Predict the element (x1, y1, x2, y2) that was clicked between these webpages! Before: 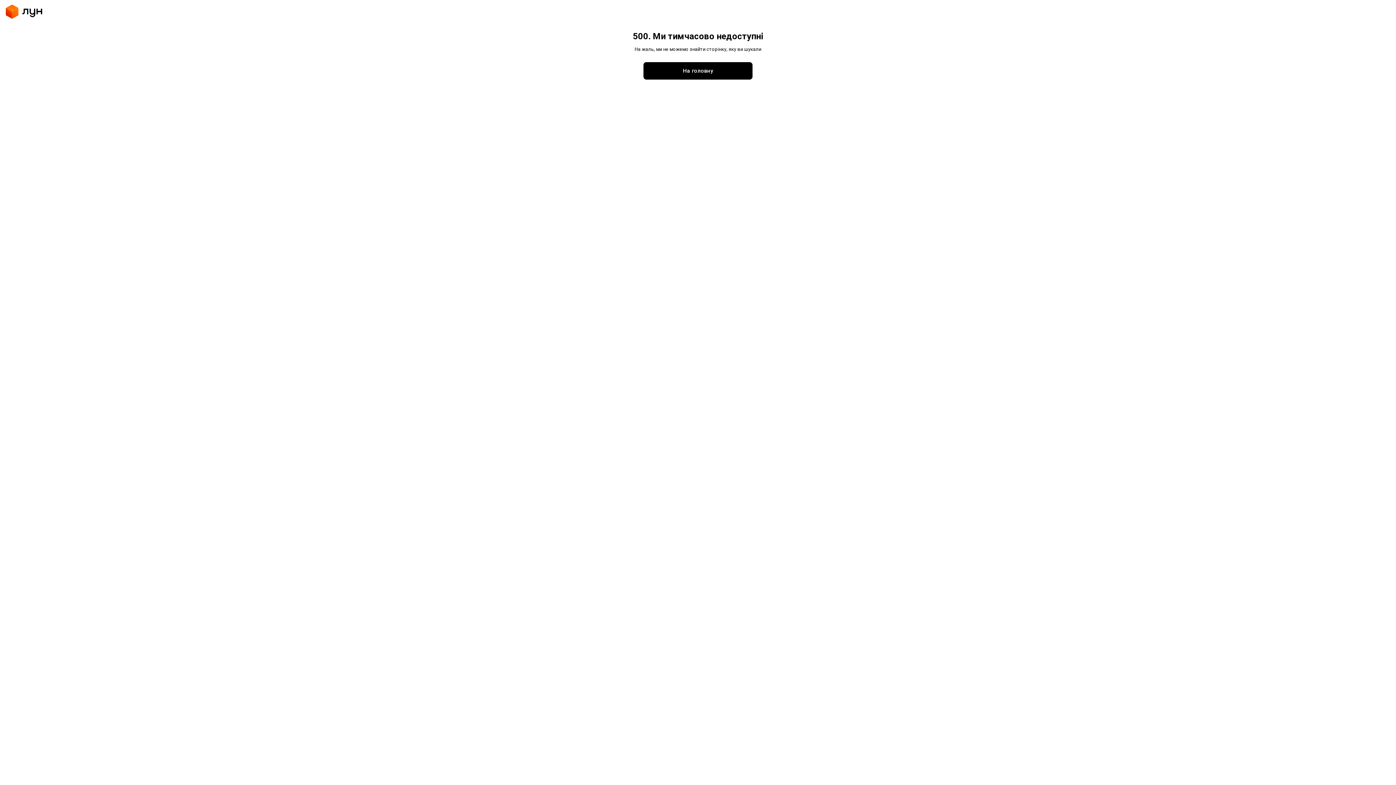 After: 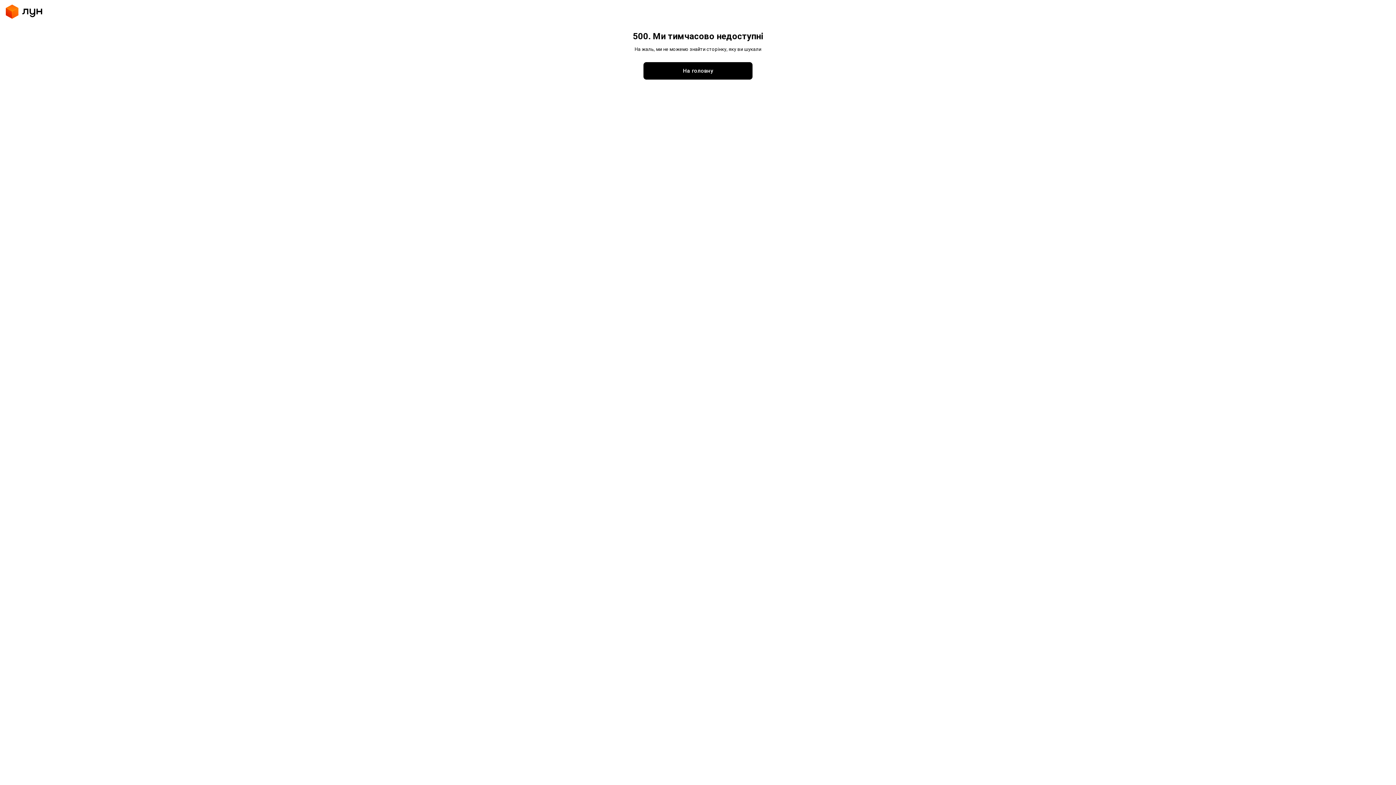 Action: label: На головну bbox: (643, 172, 752, 189)